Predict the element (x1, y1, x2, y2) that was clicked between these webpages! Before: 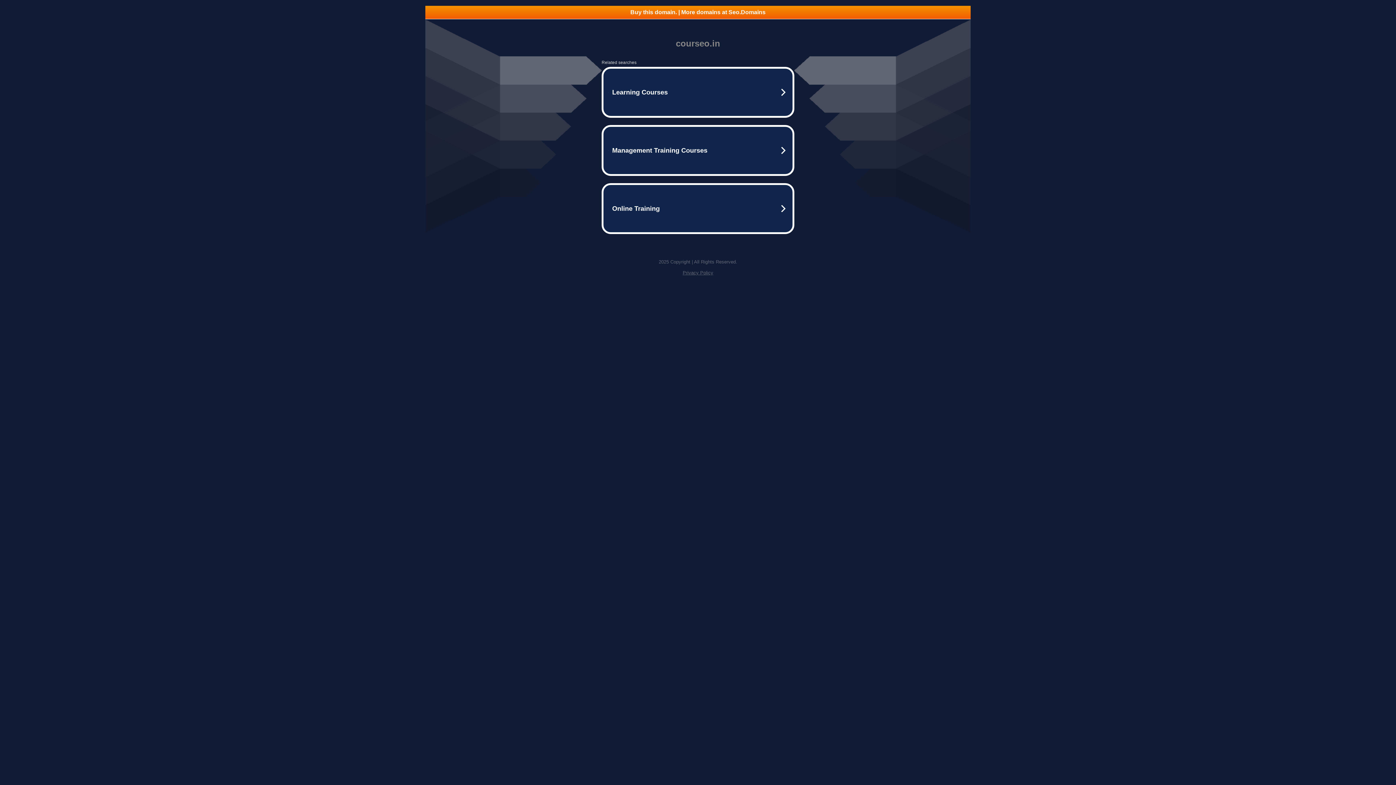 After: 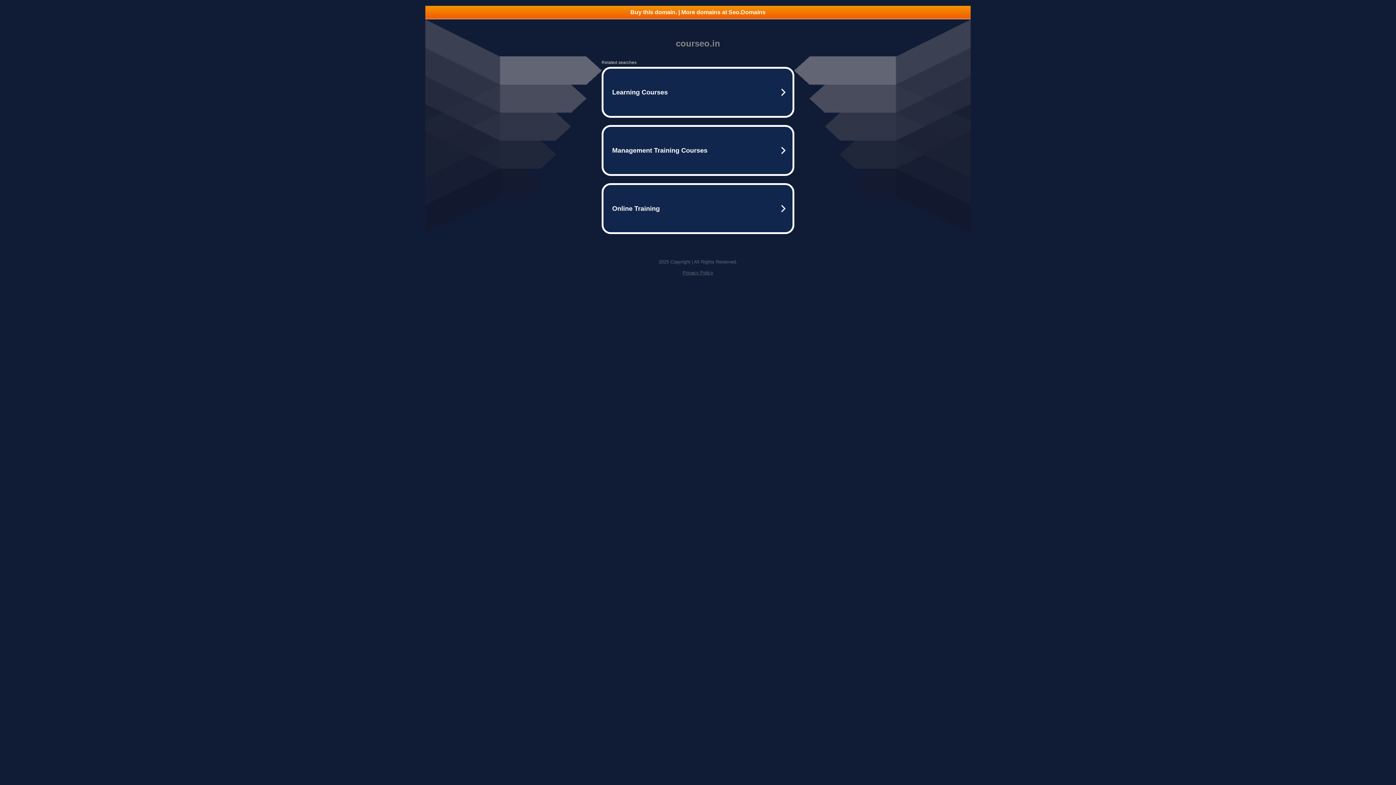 Action: label: Buy this domain. | More domains at Seo.Domains bbox: (425, 5, 970, 18)